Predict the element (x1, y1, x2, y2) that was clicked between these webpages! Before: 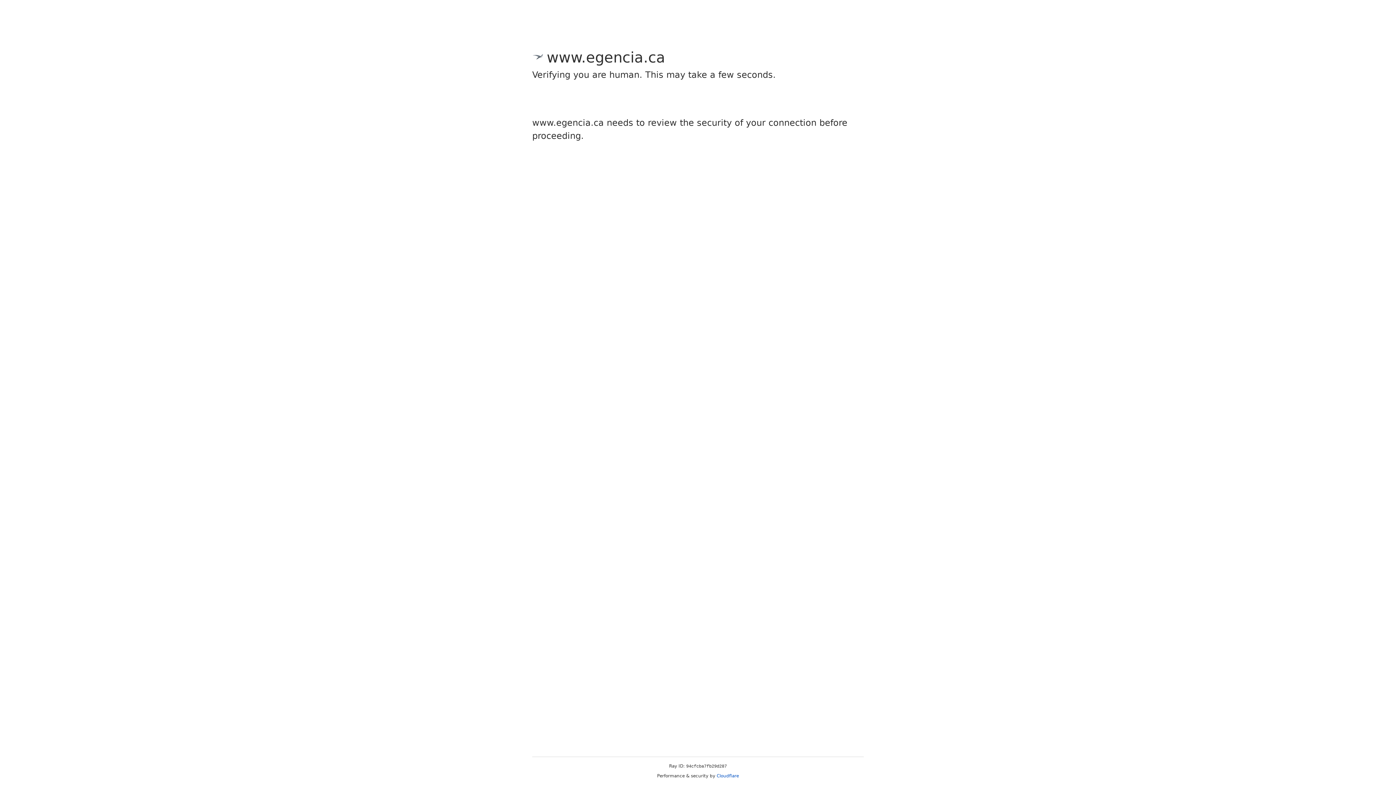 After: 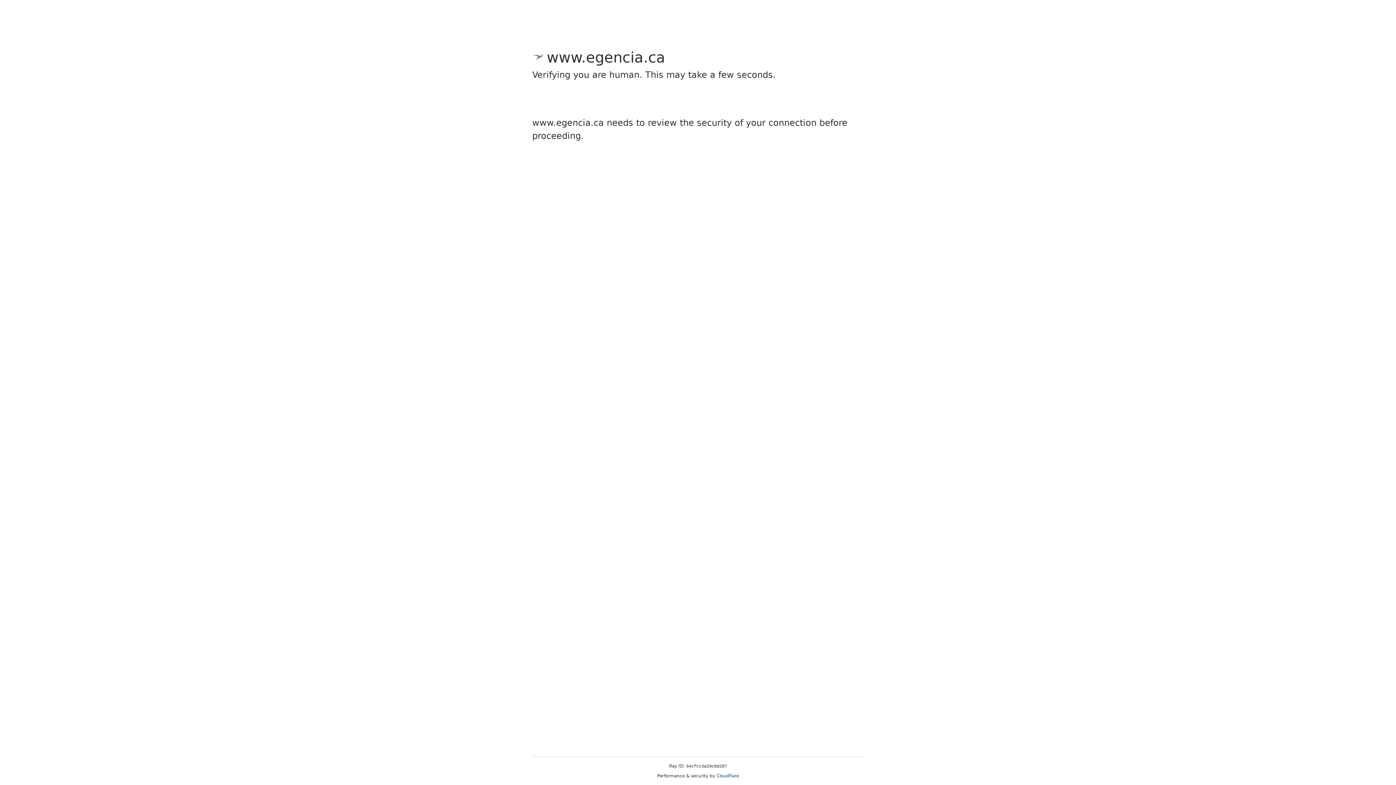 Action: label: Cloudflare bbox: (716, 773, 739, 778)